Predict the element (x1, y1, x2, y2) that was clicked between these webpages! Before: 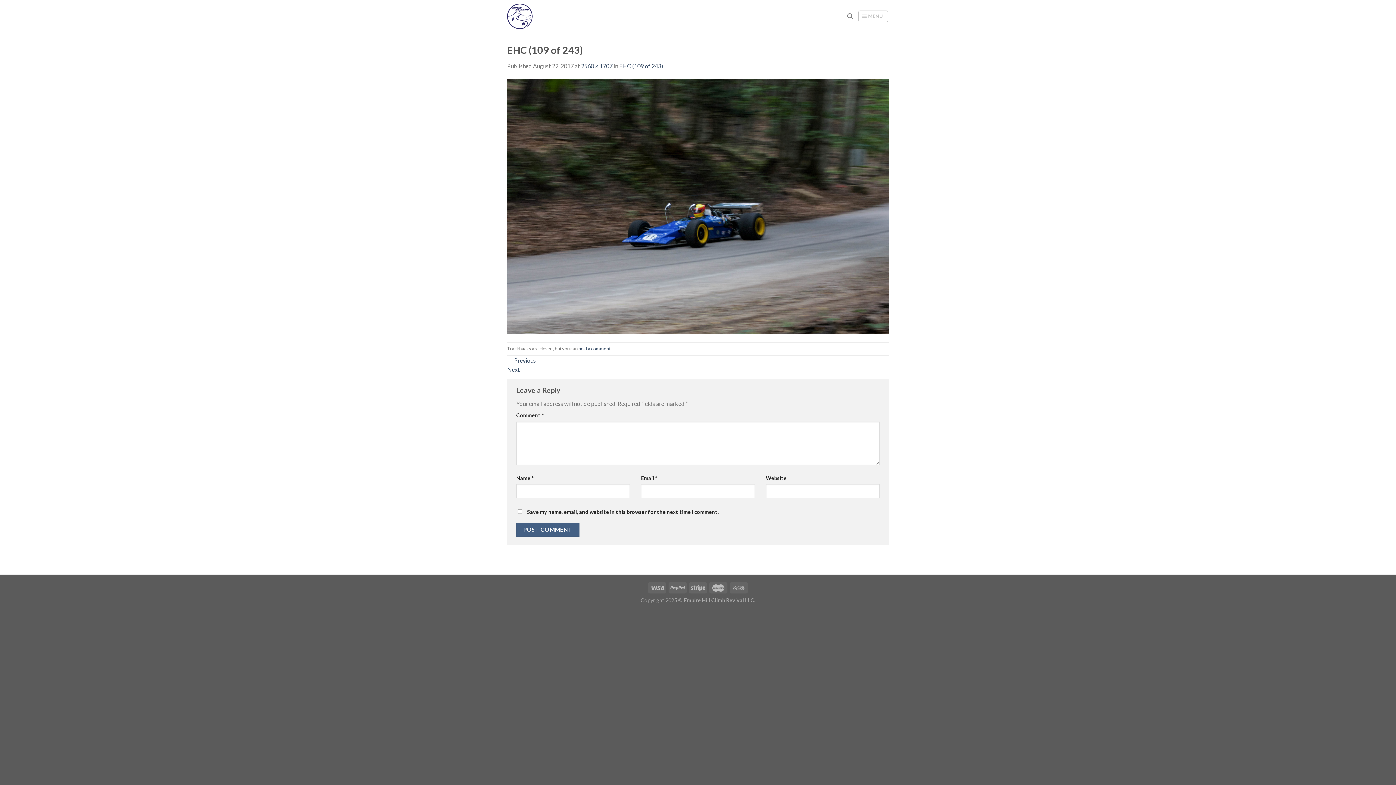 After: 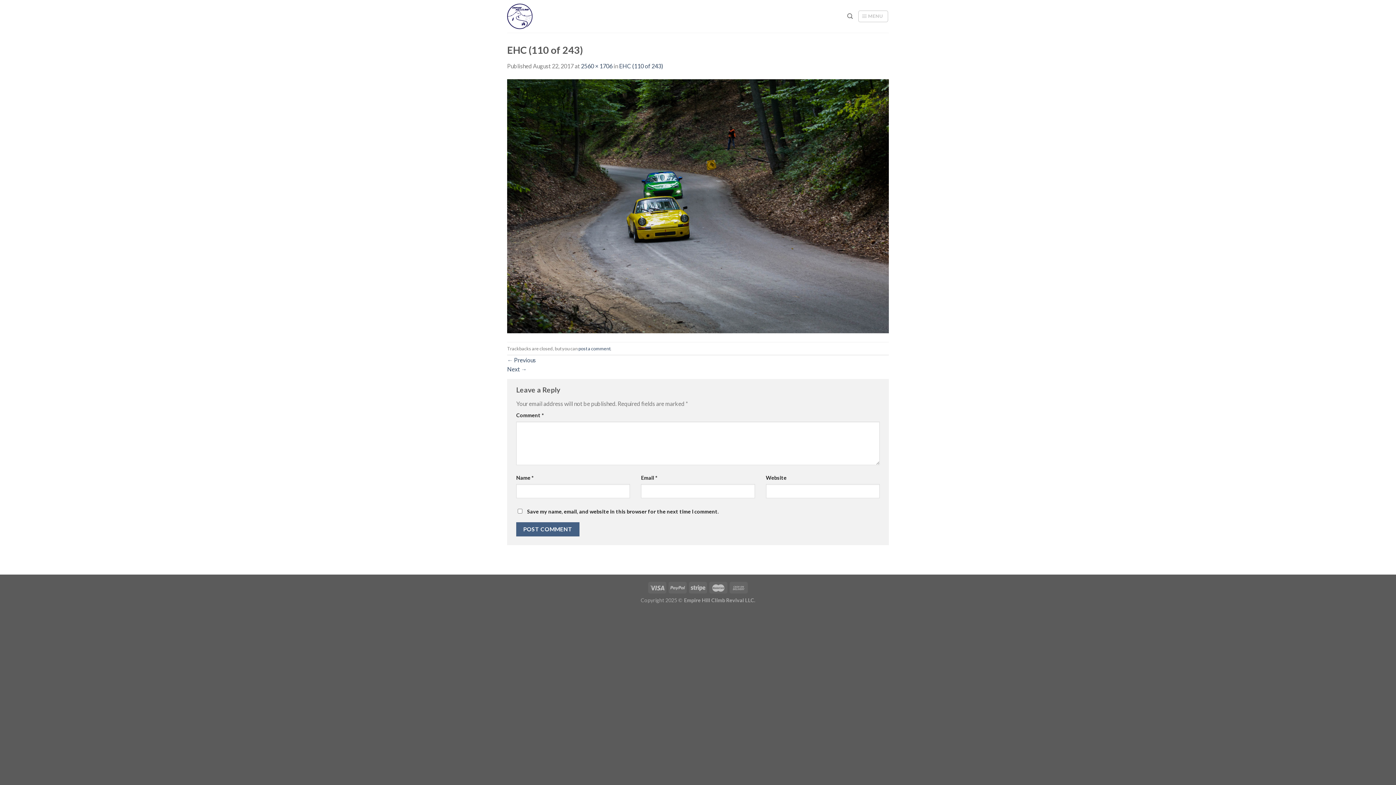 Action: bbox: (507, 202, 889, 208)